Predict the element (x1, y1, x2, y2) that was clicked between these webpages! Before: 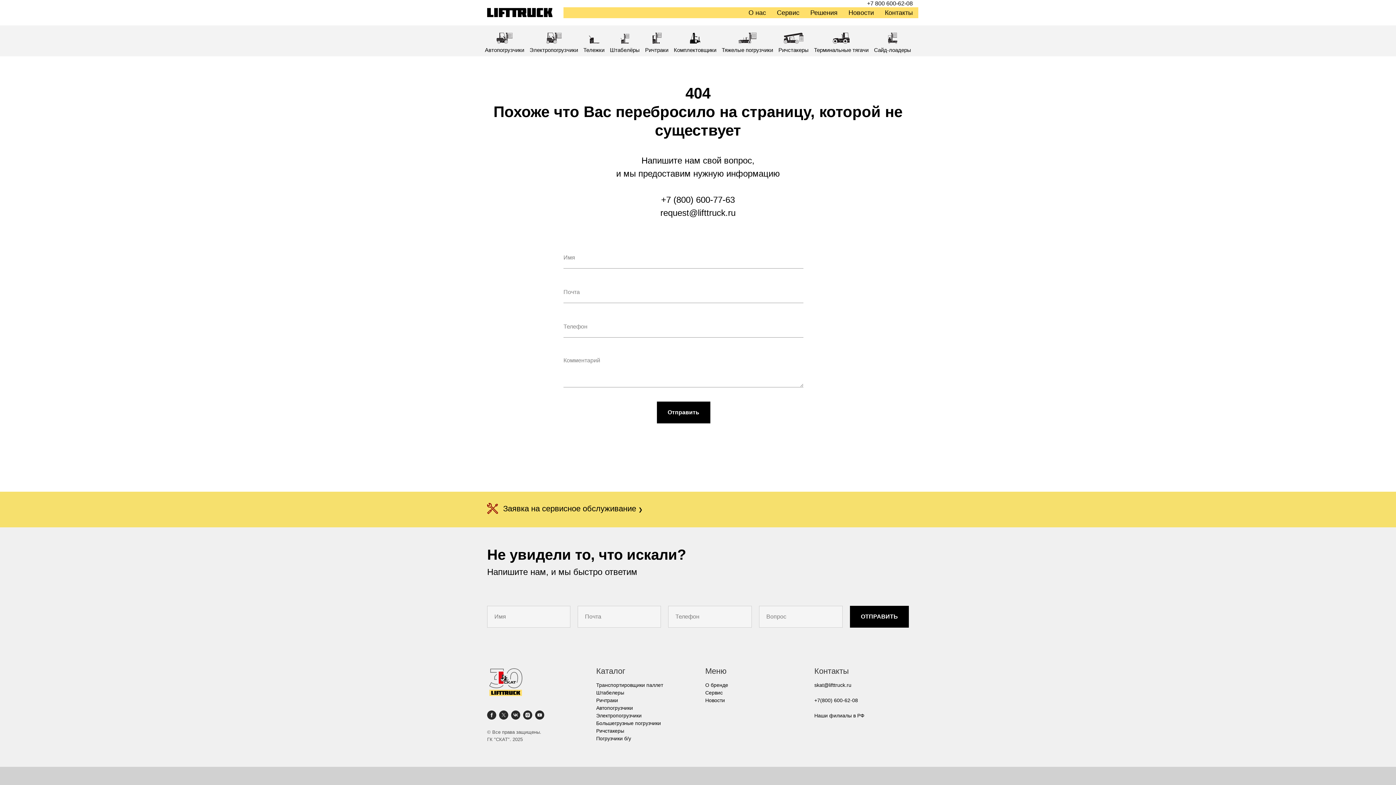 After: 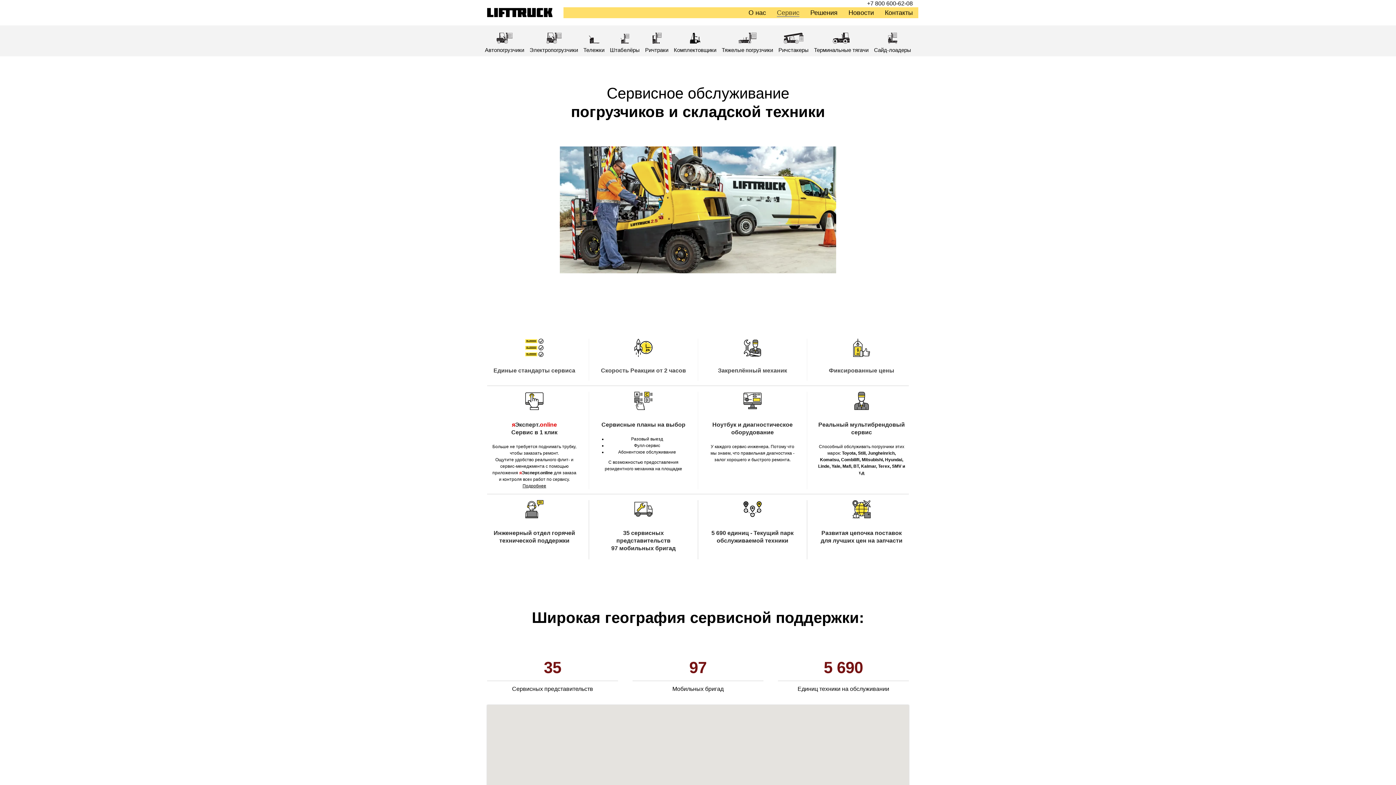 Action: label: Cервис bbox: (705, 690, 722, 696)